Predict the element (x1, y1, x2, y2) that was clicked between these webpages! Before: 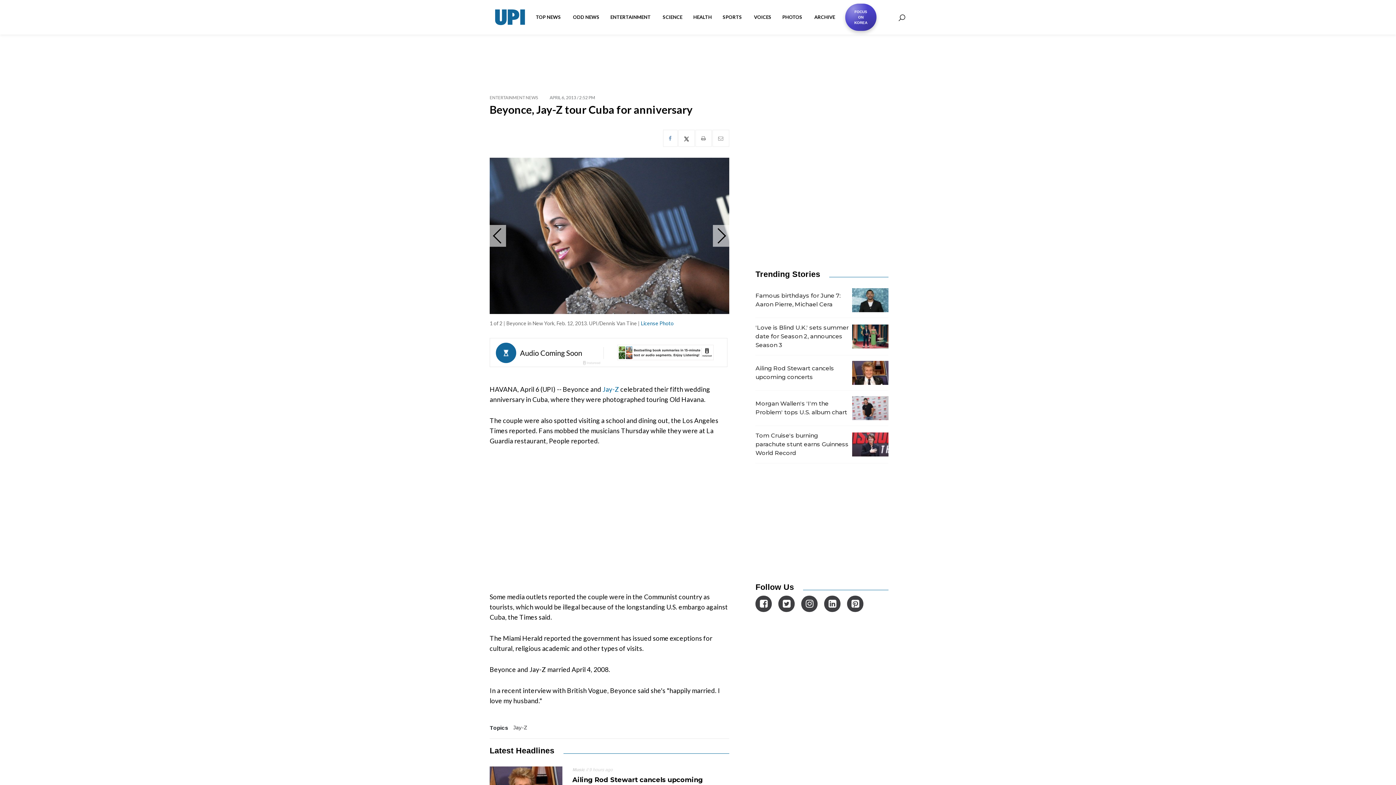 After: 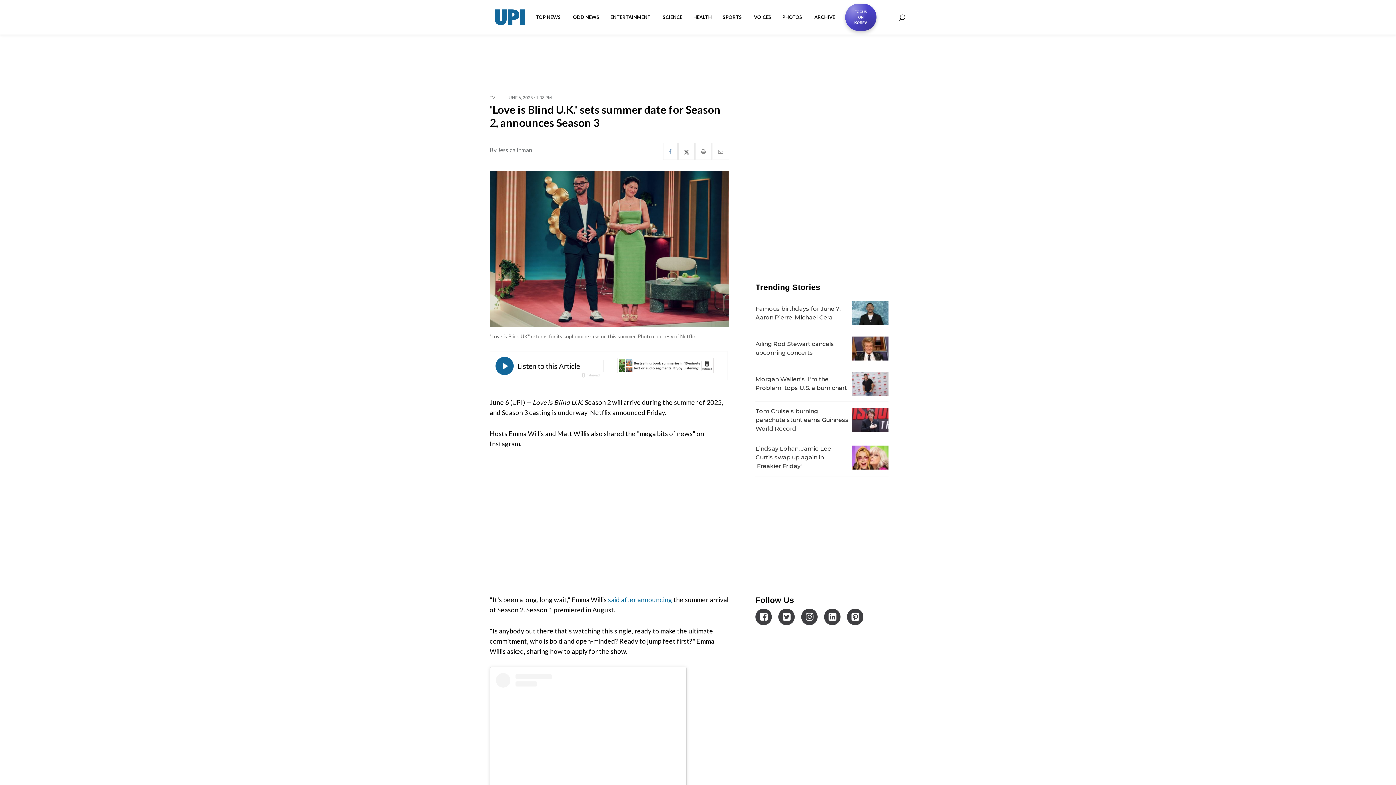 Action: label: 'Love is Blind U.K.' sets summer date for Season 2, announces Season 3 bbox: (755, 318, 888, 355)